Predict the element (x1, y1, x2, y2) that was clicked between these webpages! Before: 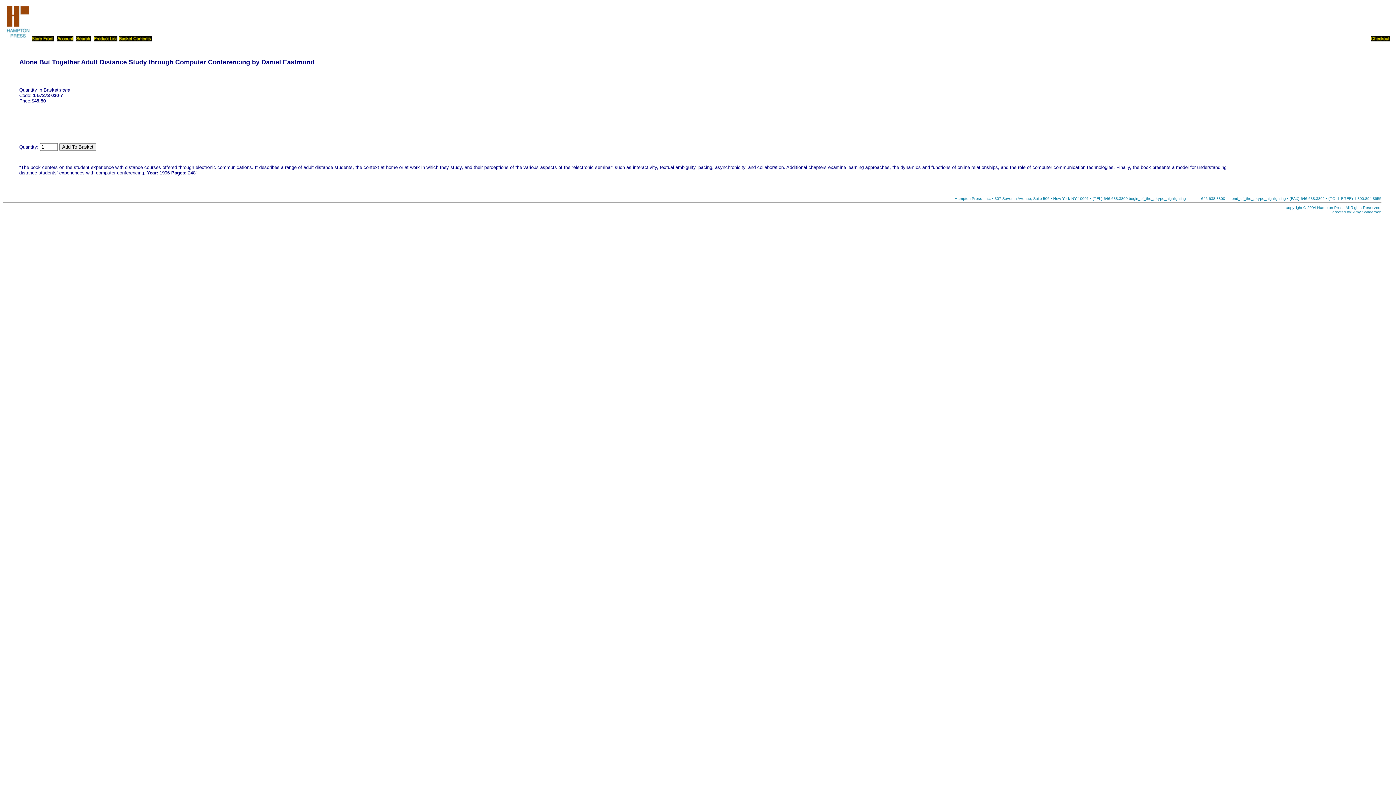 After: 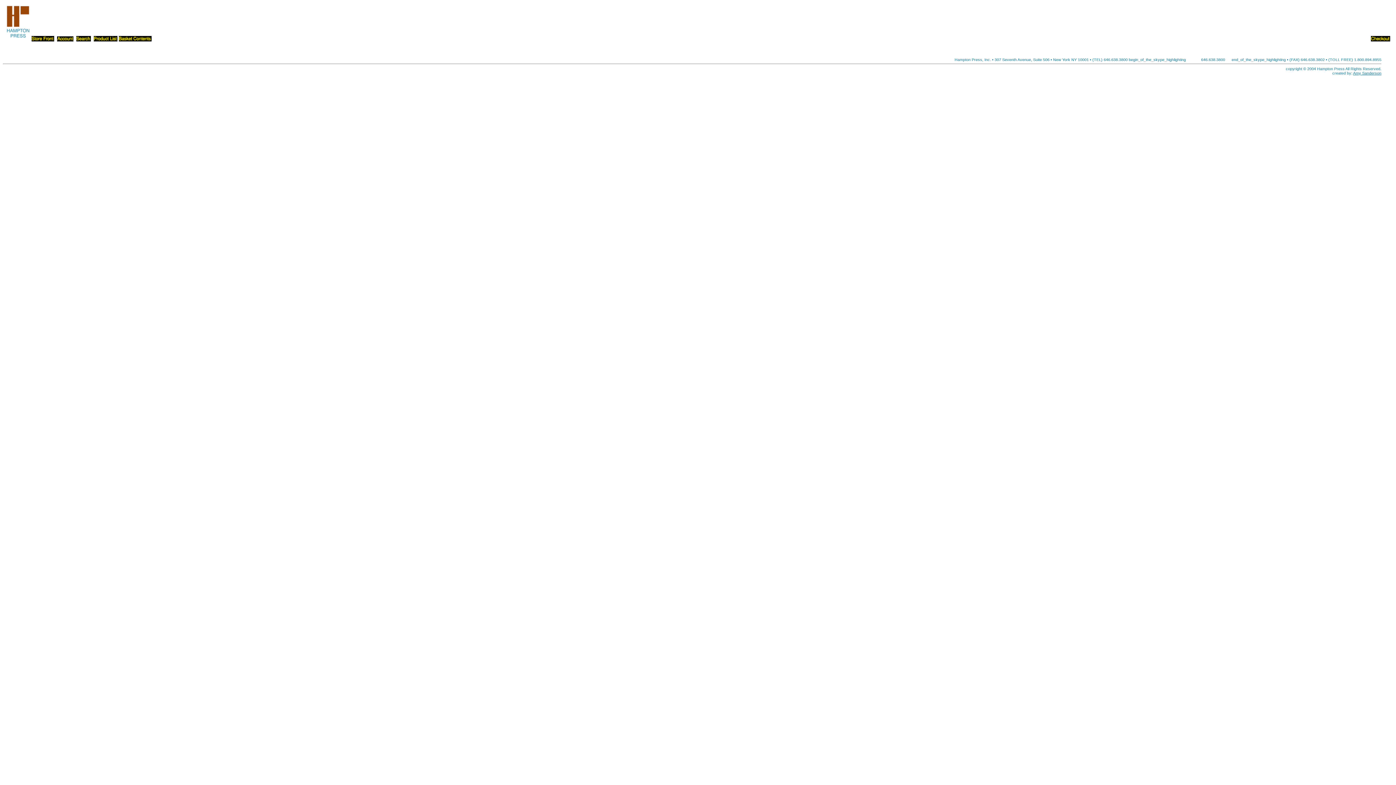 Action: bbox: (31, 36, 54, 42)